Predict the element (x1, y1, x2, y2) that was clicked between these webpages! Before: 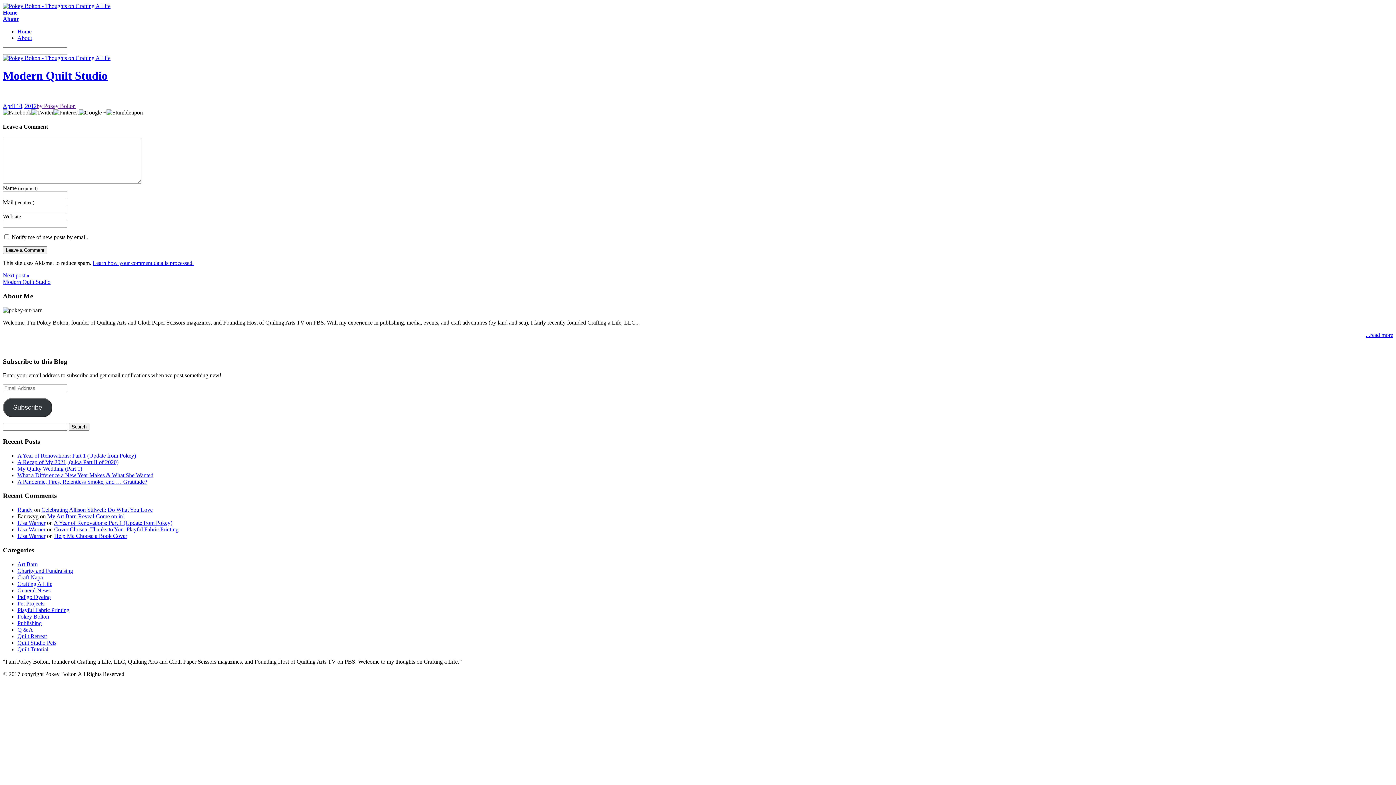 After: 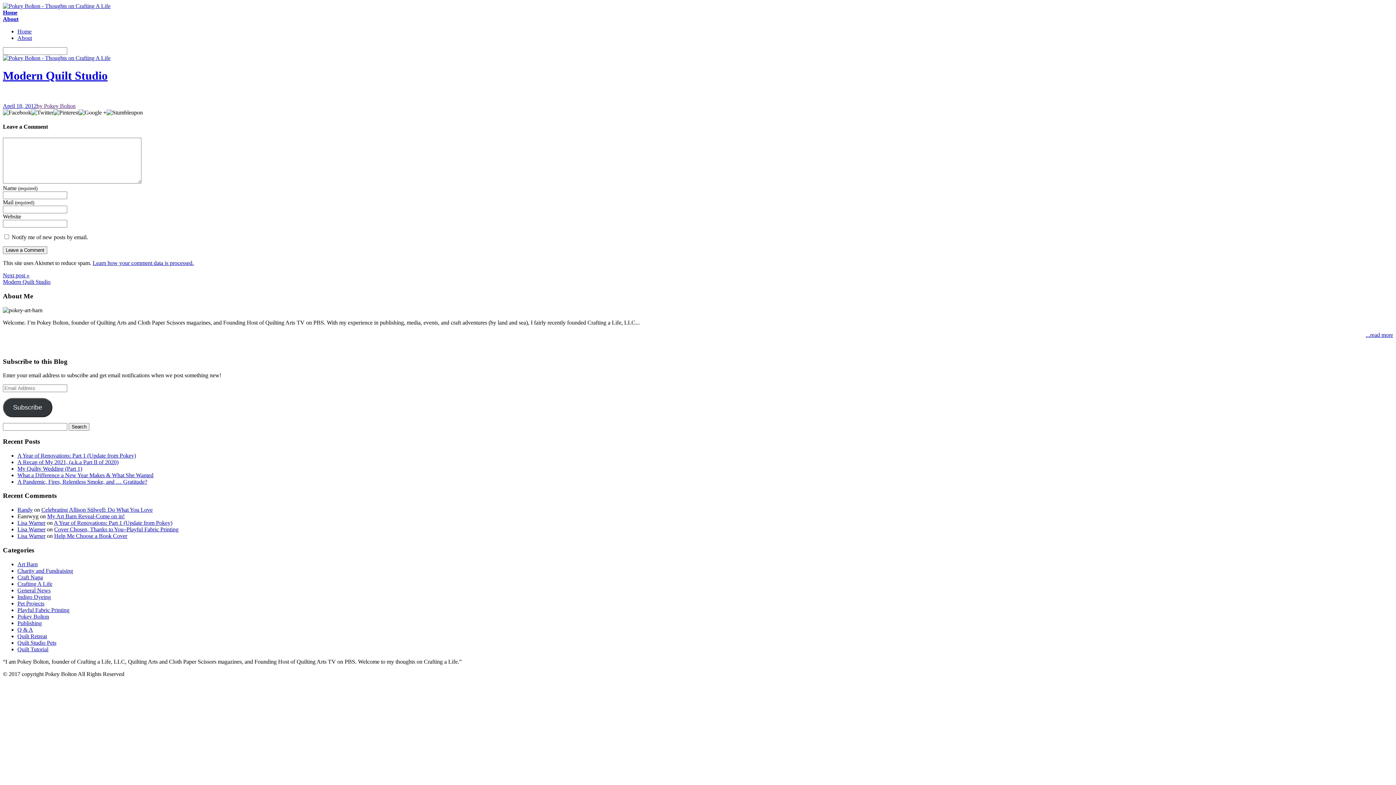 Action: bbox: (78, 109, 106, 115)